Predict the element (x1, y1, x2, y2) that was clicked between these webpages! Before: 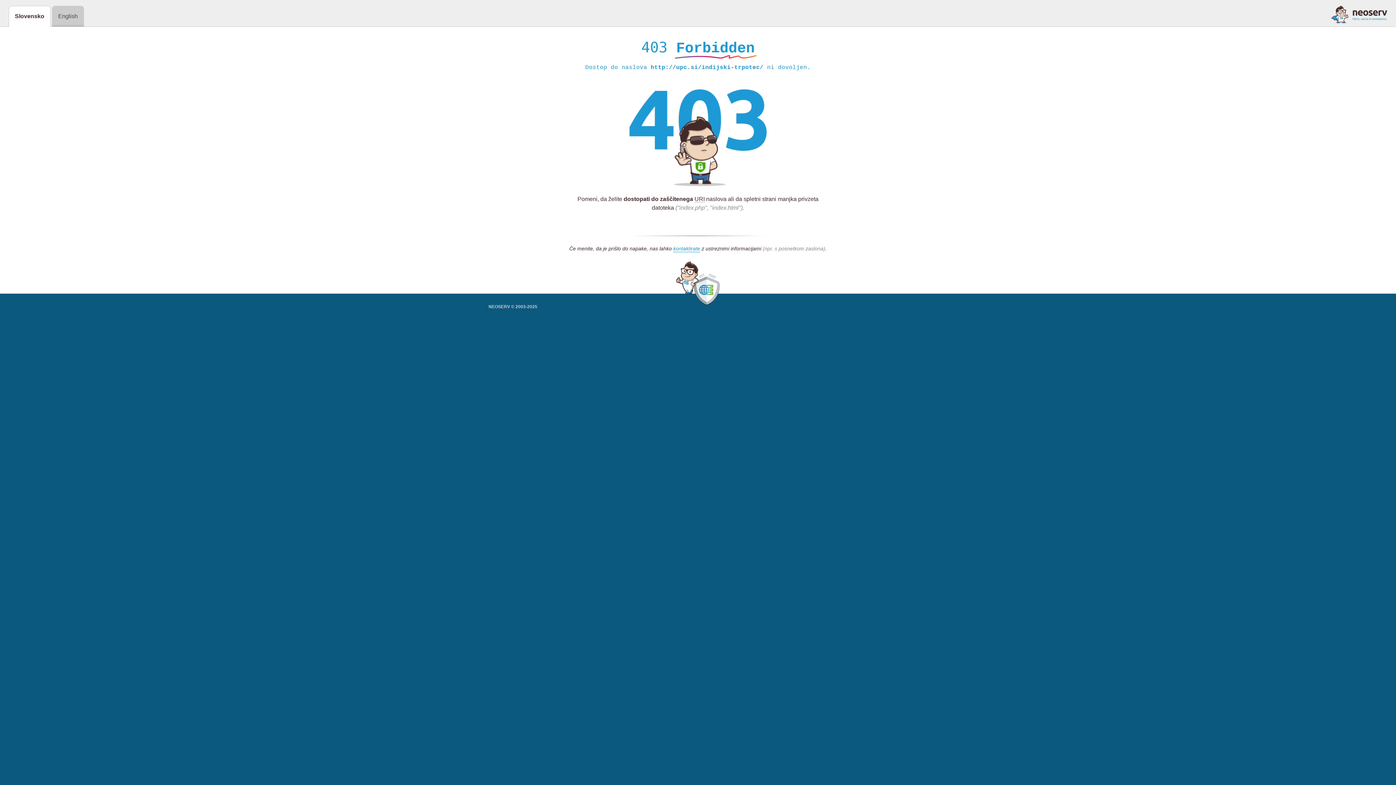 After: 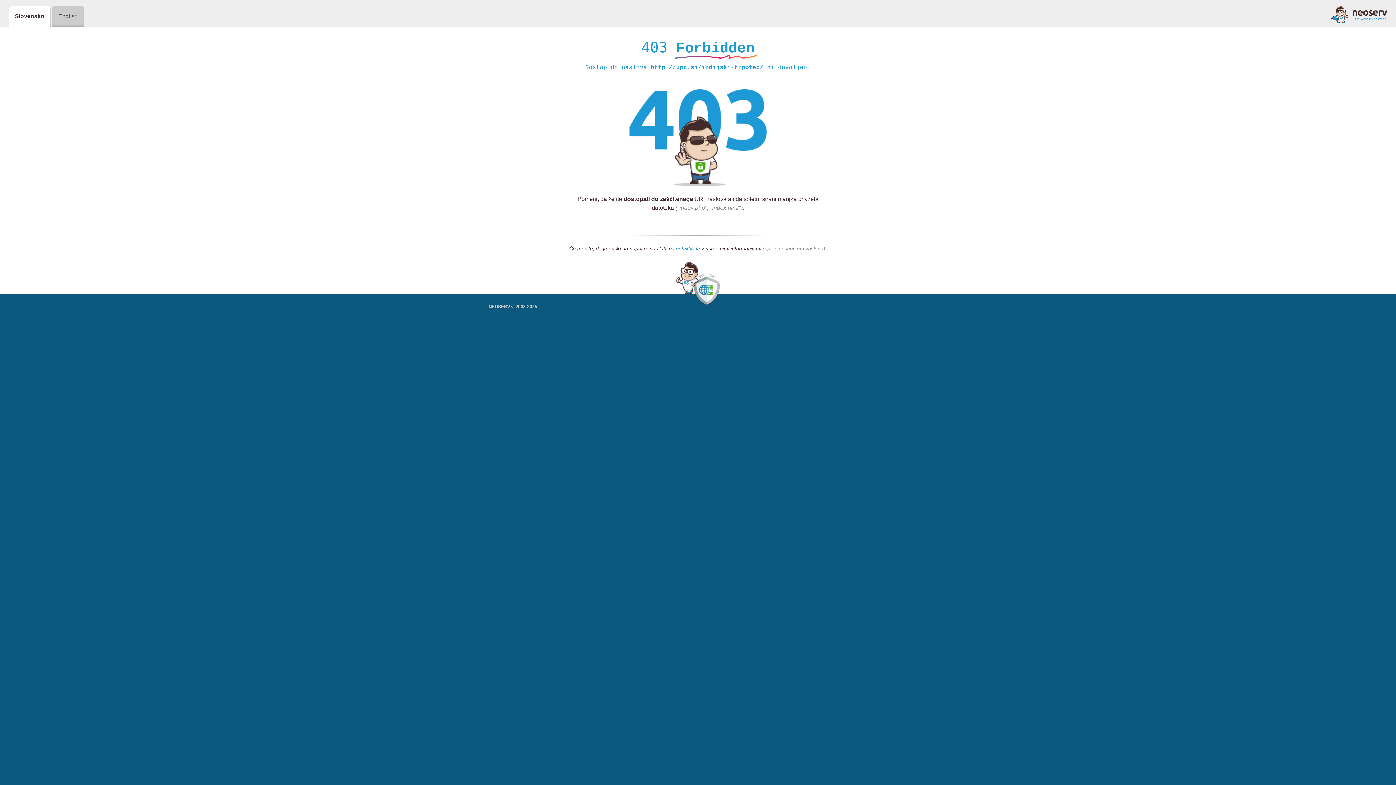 Action: bbox: (1331, 5, 1387, 23)